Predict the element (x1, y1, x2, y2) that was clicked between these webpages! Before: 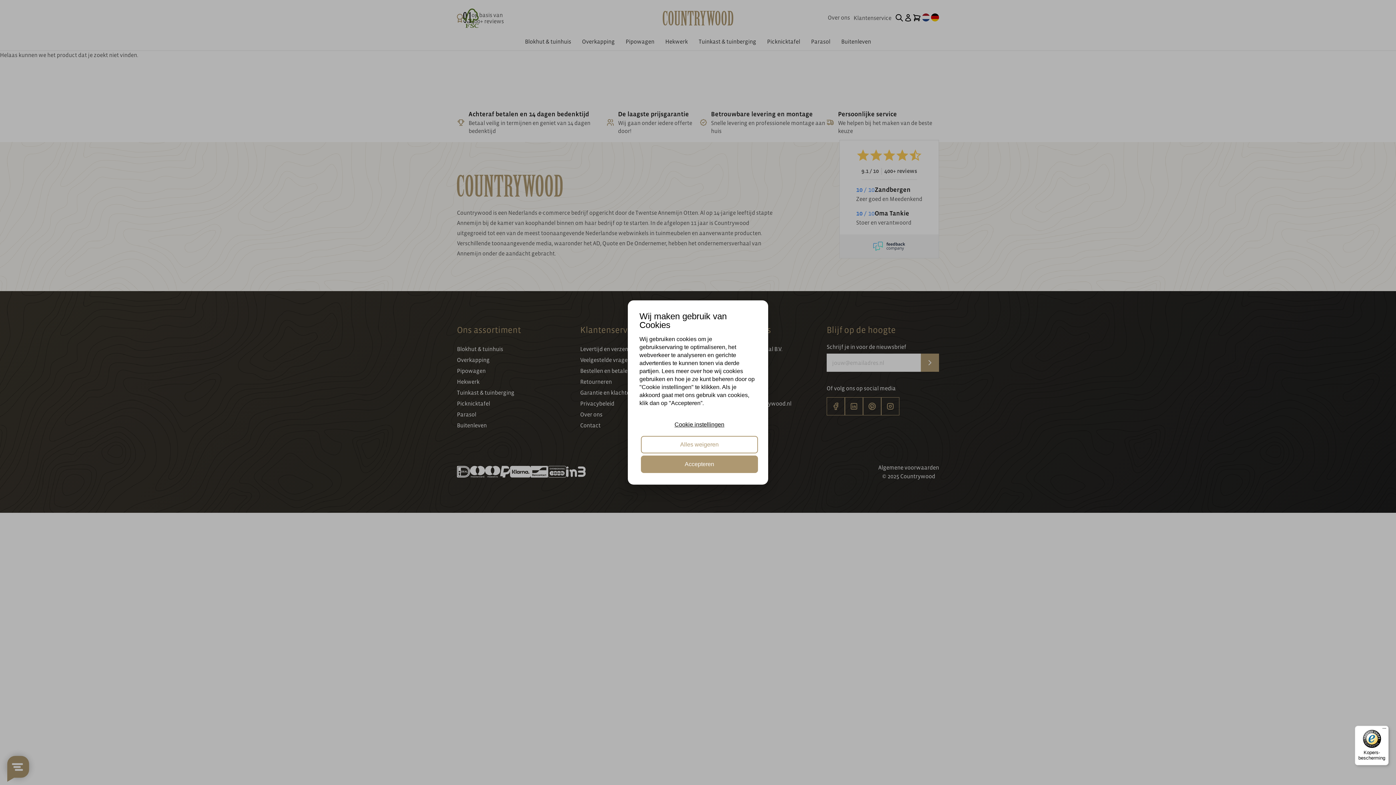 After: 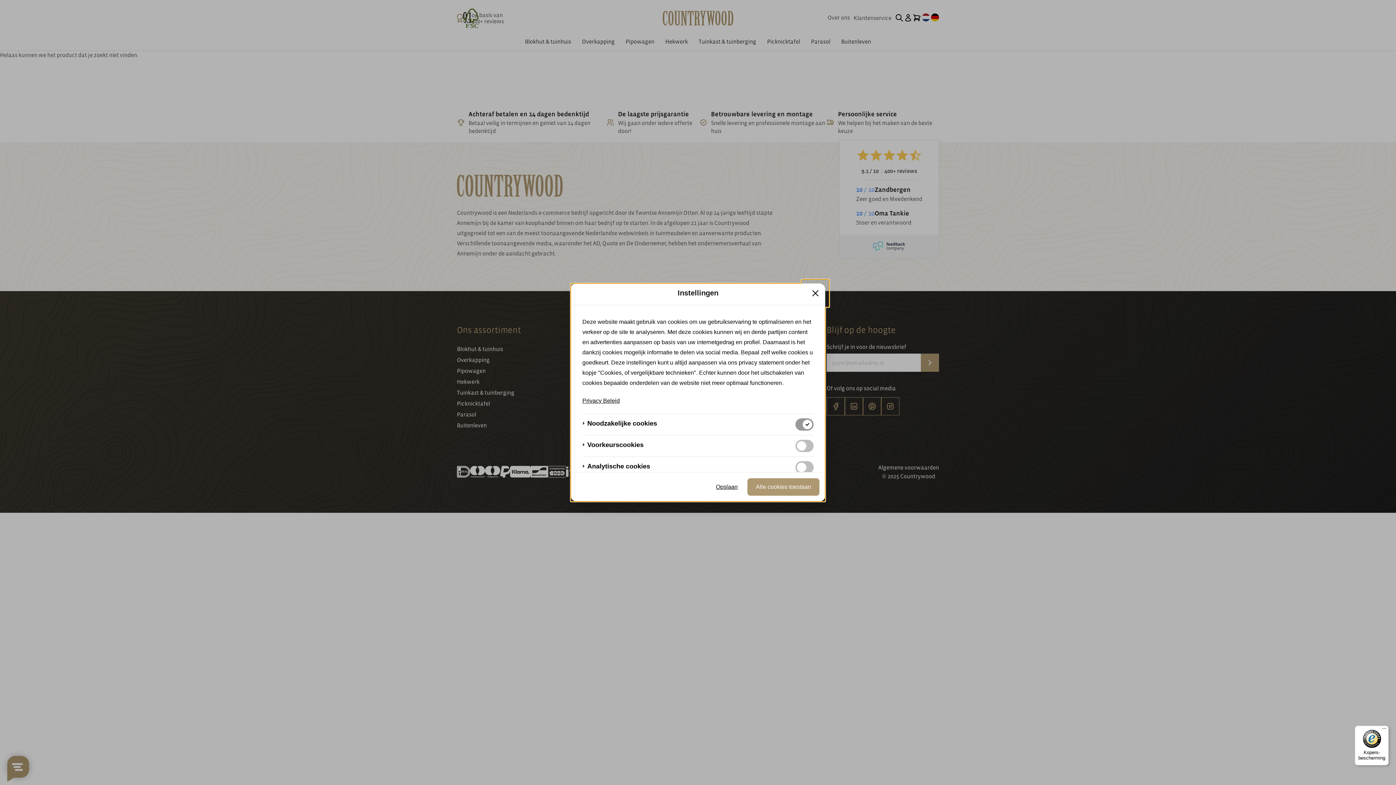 Action: label: Cookie instellingen bbox: (641, 416, 758, 433)